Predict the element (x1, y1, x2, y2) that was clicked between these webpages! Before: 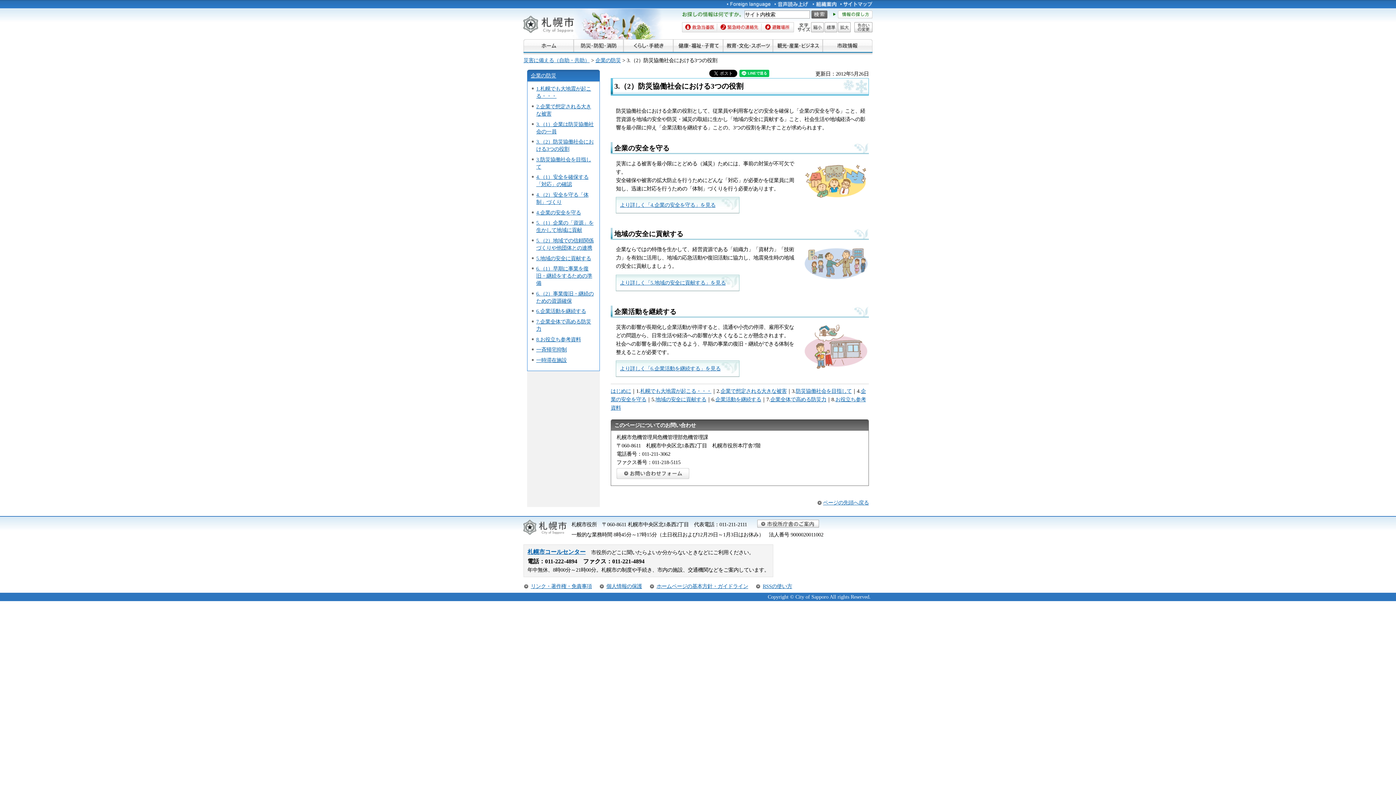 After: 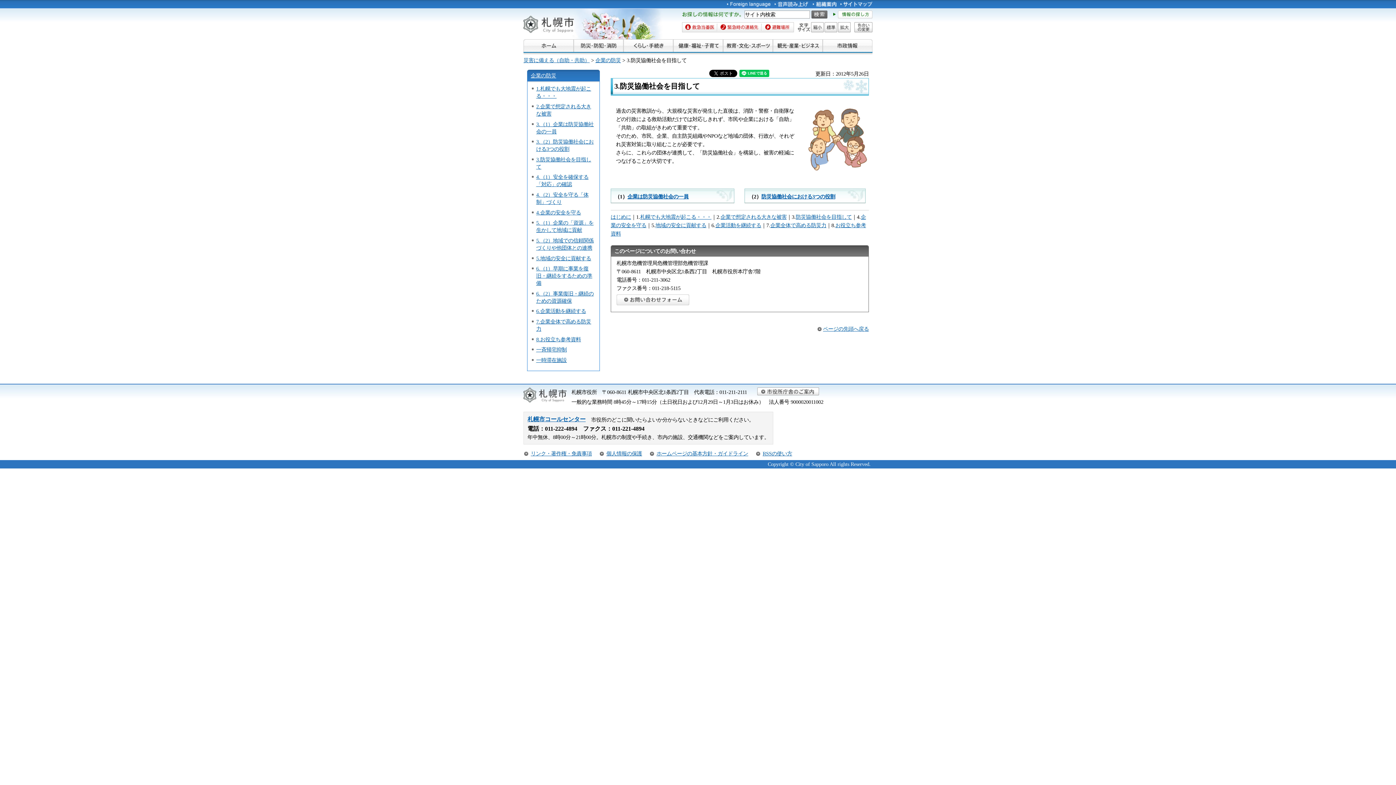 Action: bbox: (796, 388, 852, 394) label: 防災協働社会を目指して